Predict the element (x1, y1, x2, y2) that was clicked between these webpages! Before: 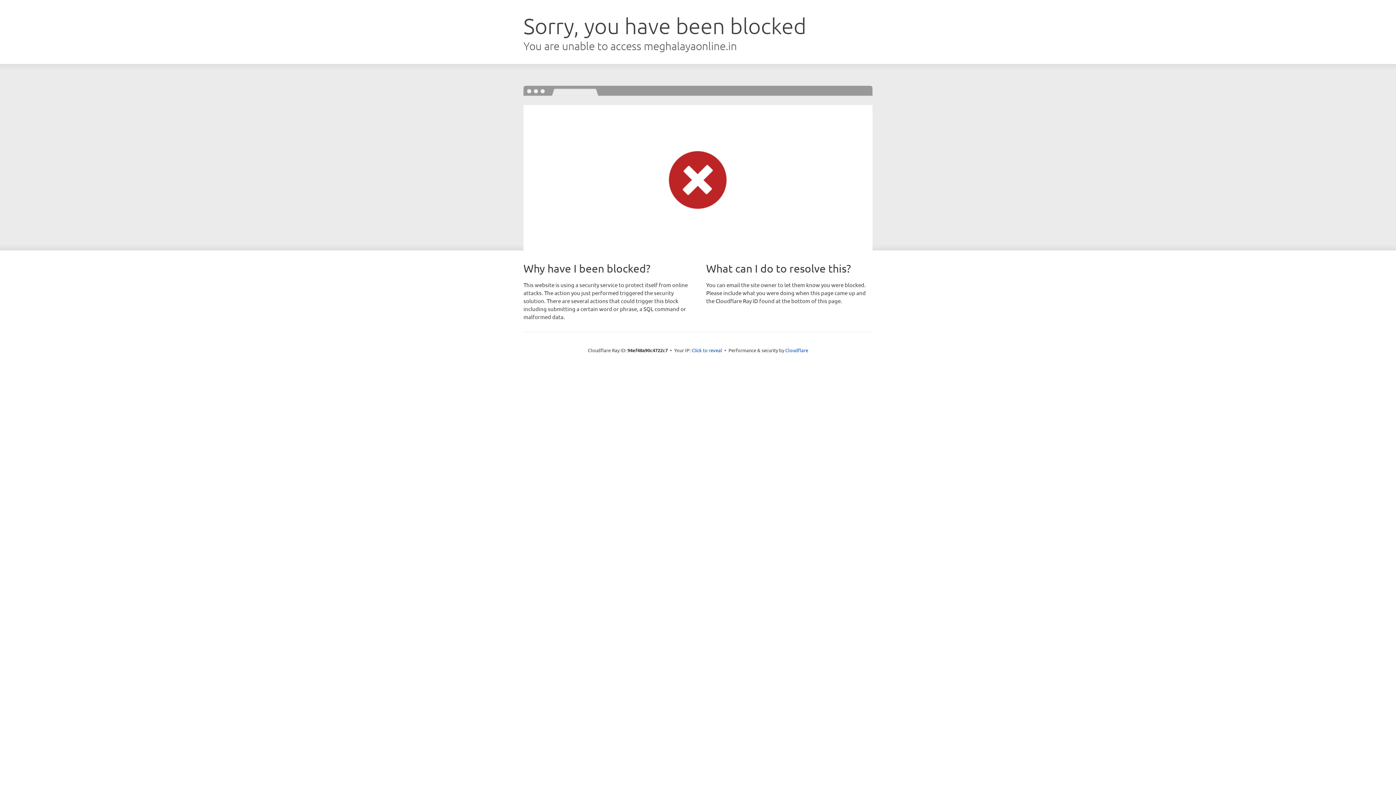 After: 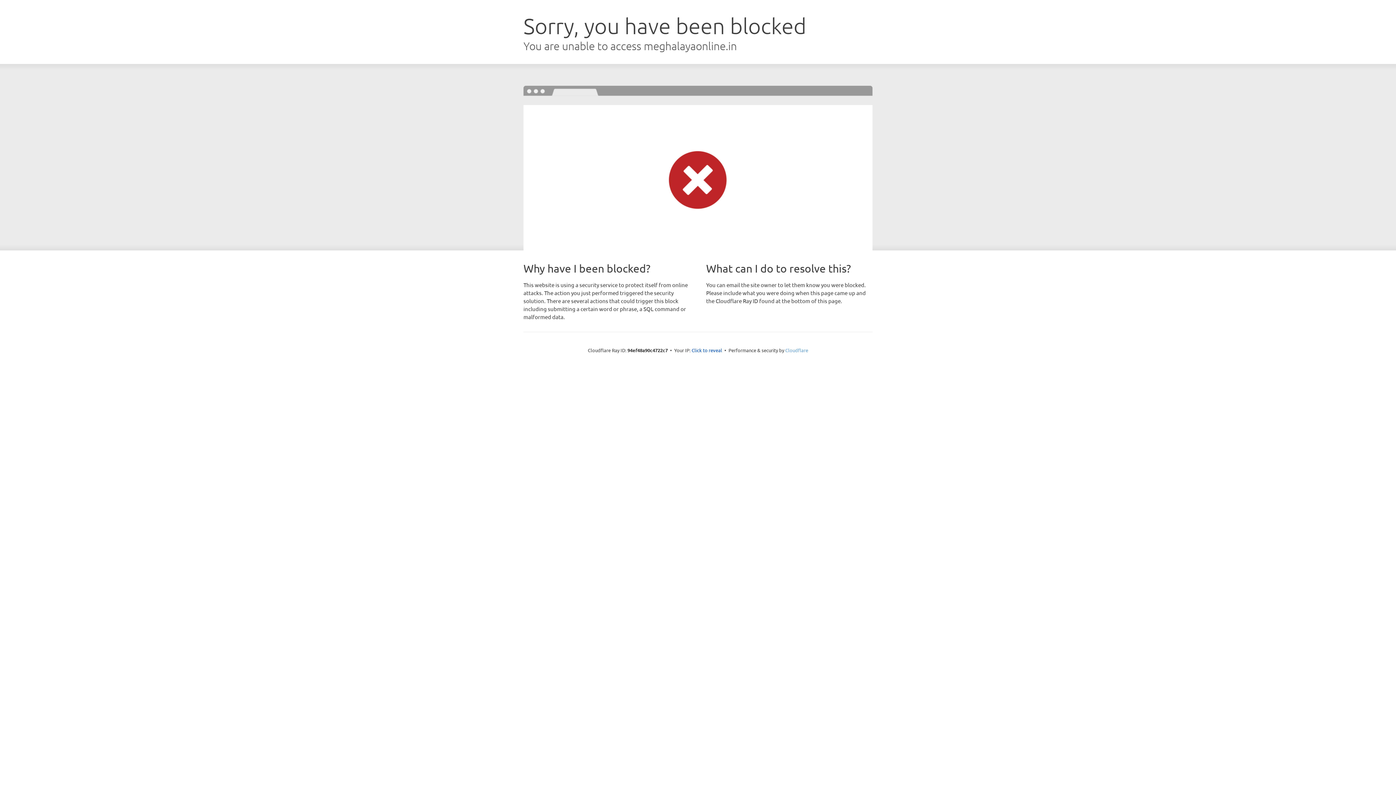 Action: bbox: (785, 347, 808, 353) label: Cloudflare